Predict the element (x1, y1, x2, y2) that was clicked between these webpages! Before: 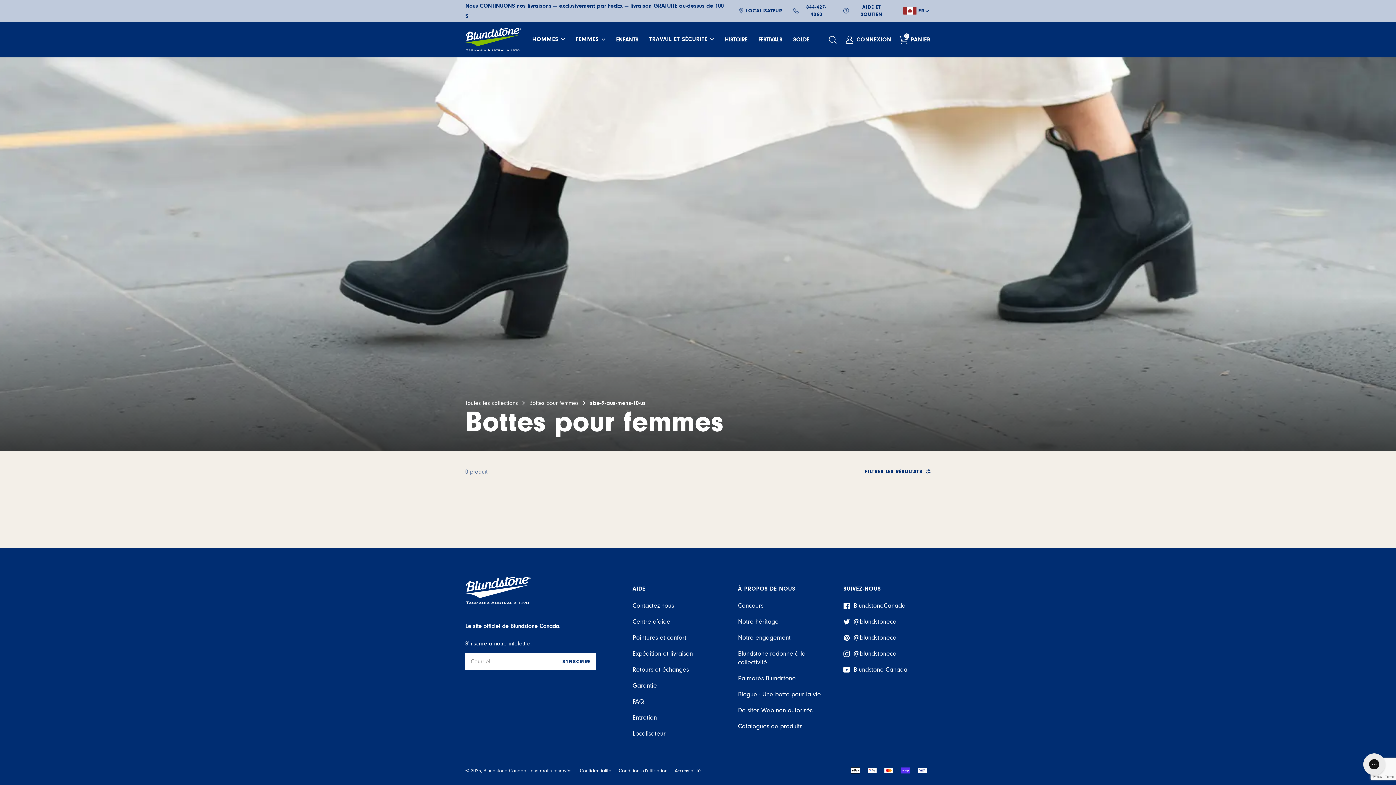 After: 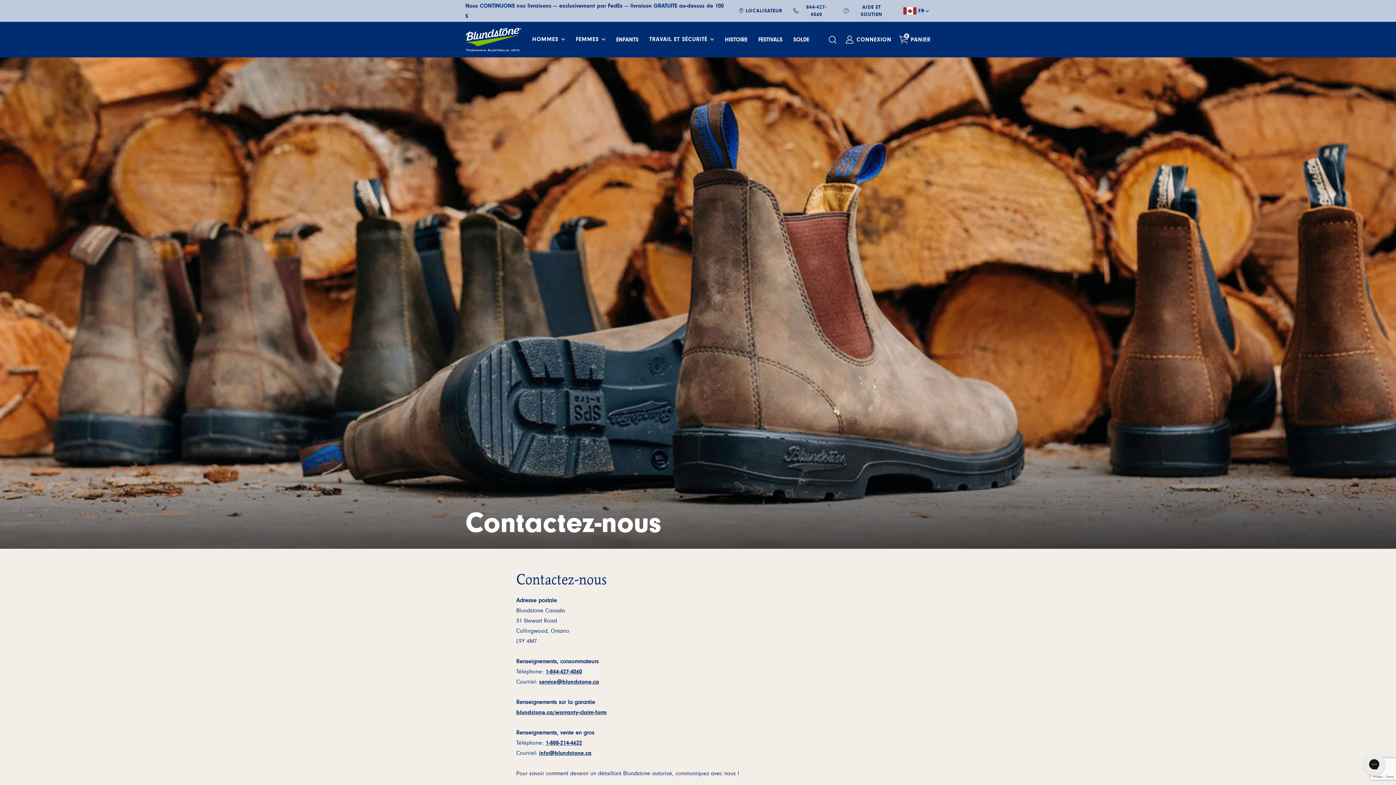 Action: bbox: (632, 601, 720, 610) label: Contactez-nous